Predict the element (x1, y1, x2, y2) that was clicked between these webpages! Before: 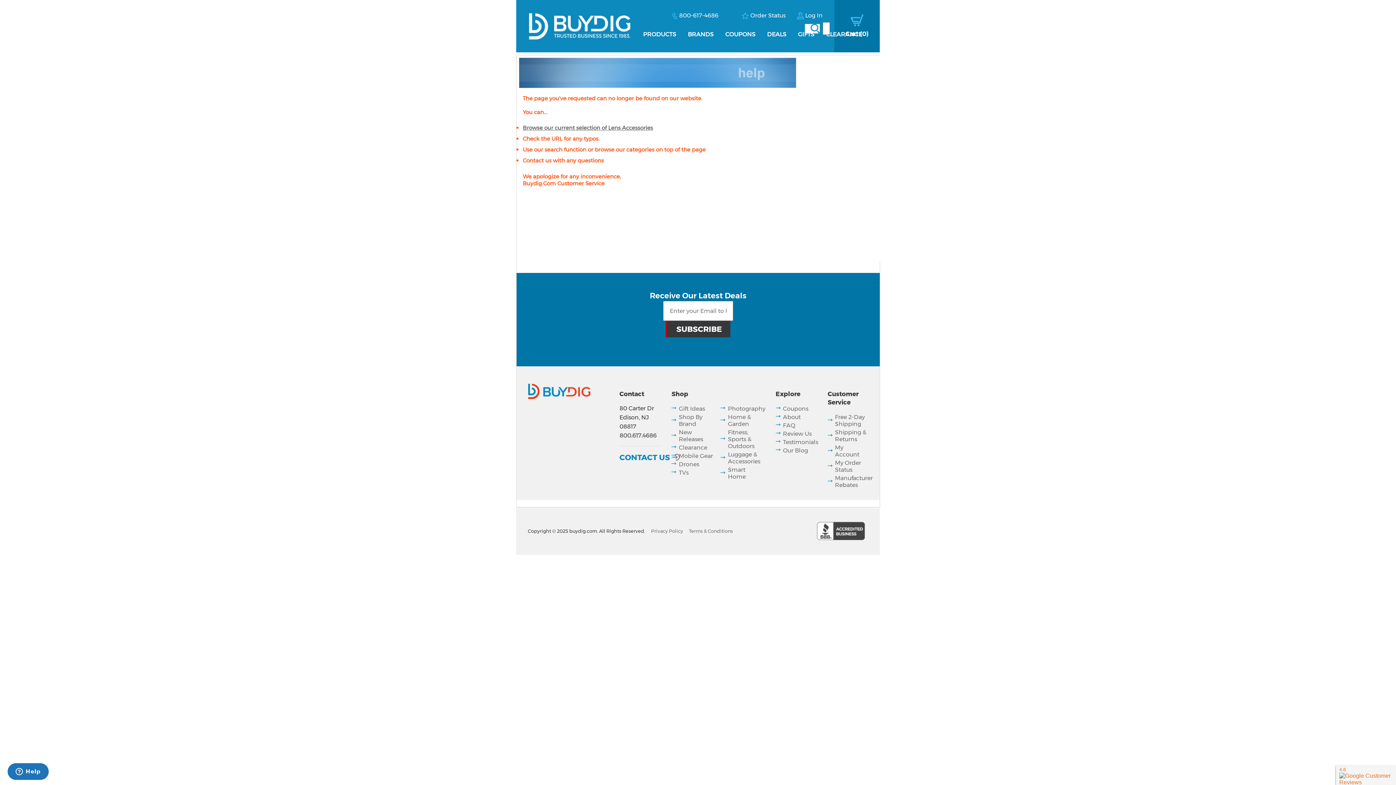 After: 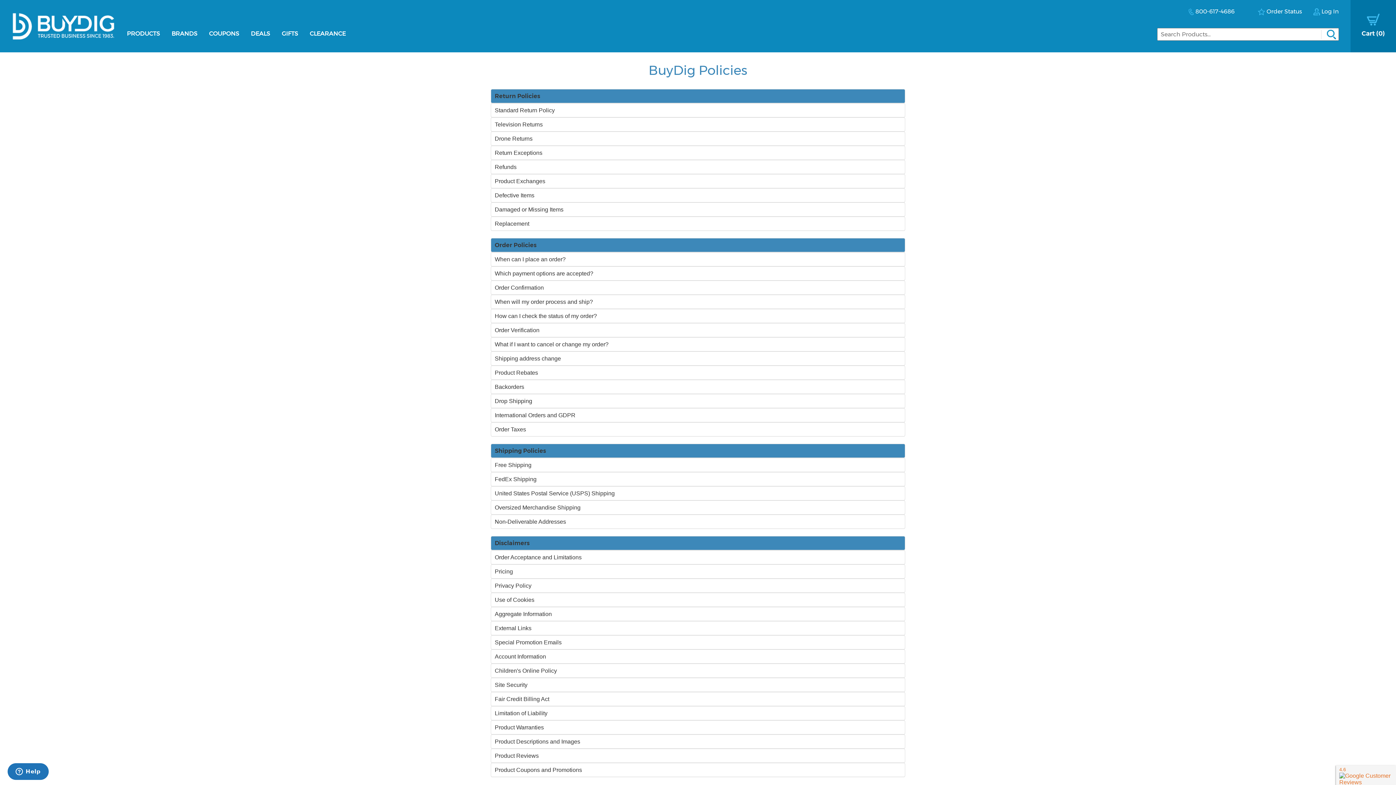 Action: bbox: (689, 528, 733, 534) label: Terms & Conditions